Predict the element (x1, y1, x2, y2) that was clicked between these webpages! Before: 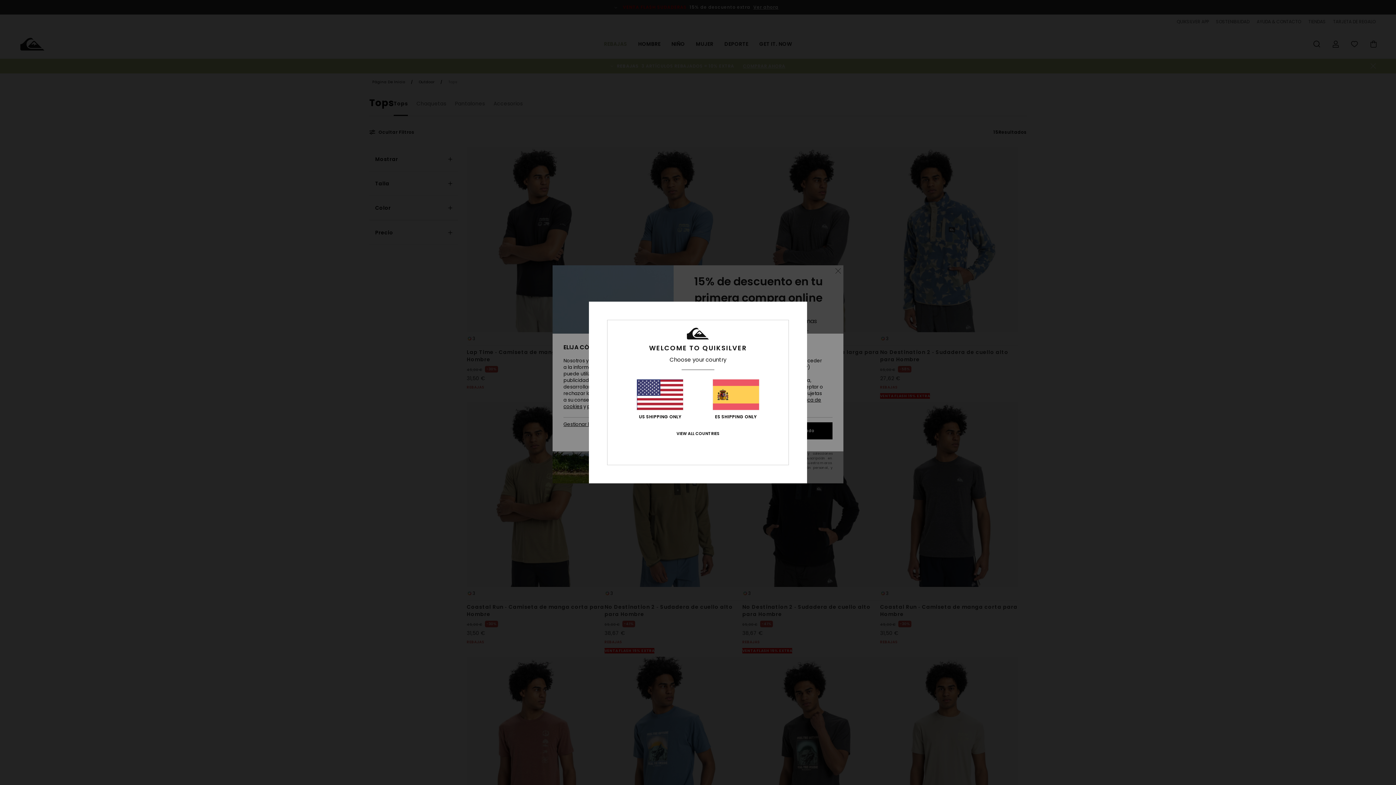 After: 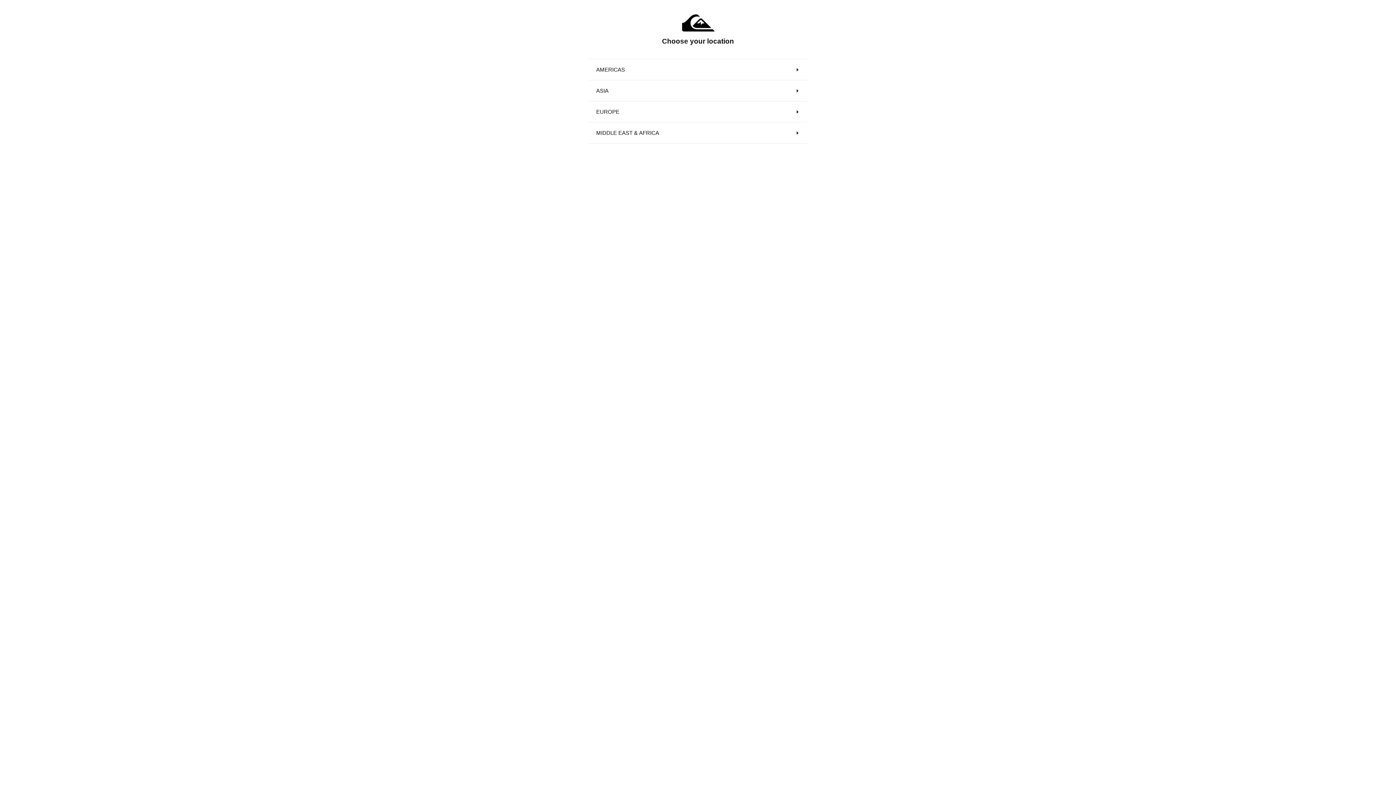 Action: label: VIEW ALL COUNTRIES bbox: (676, 431, 719, 436)